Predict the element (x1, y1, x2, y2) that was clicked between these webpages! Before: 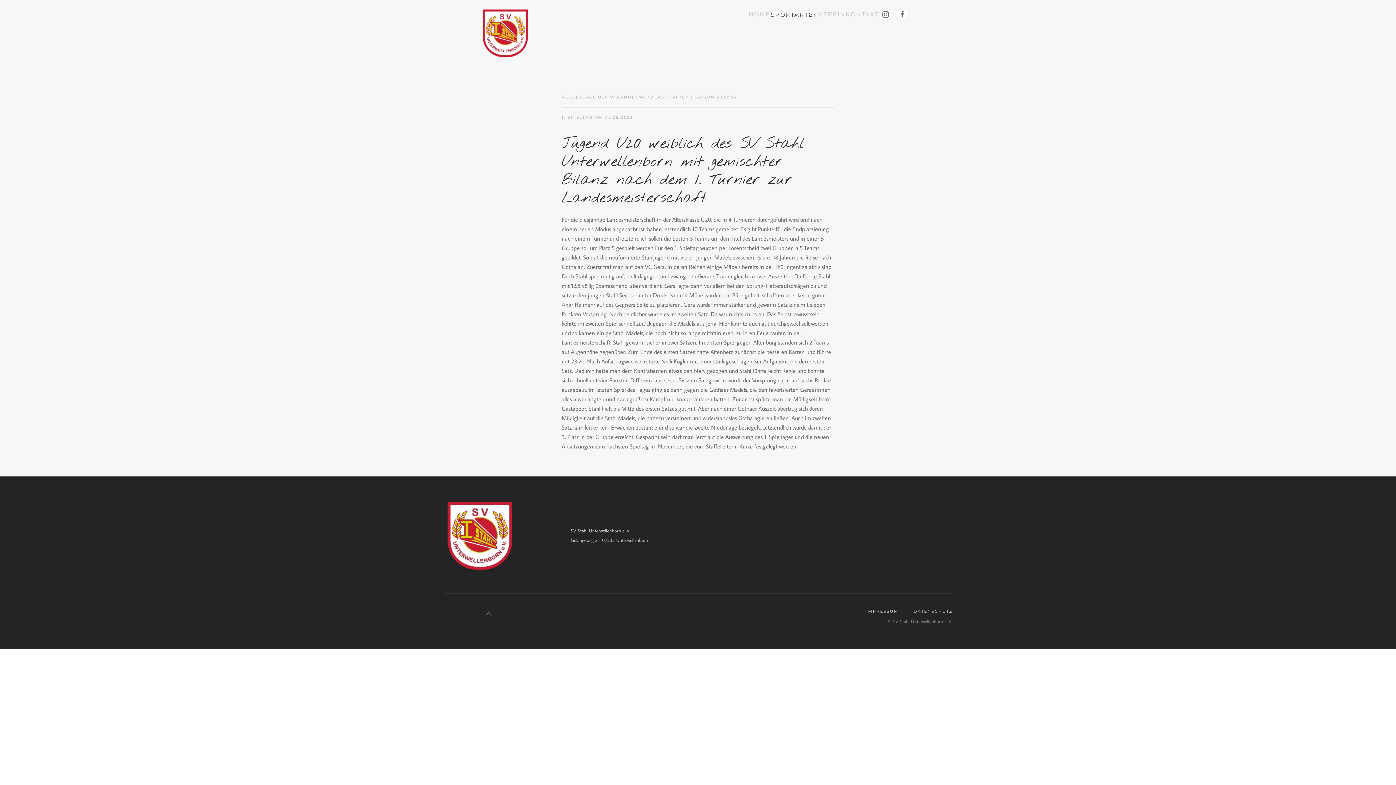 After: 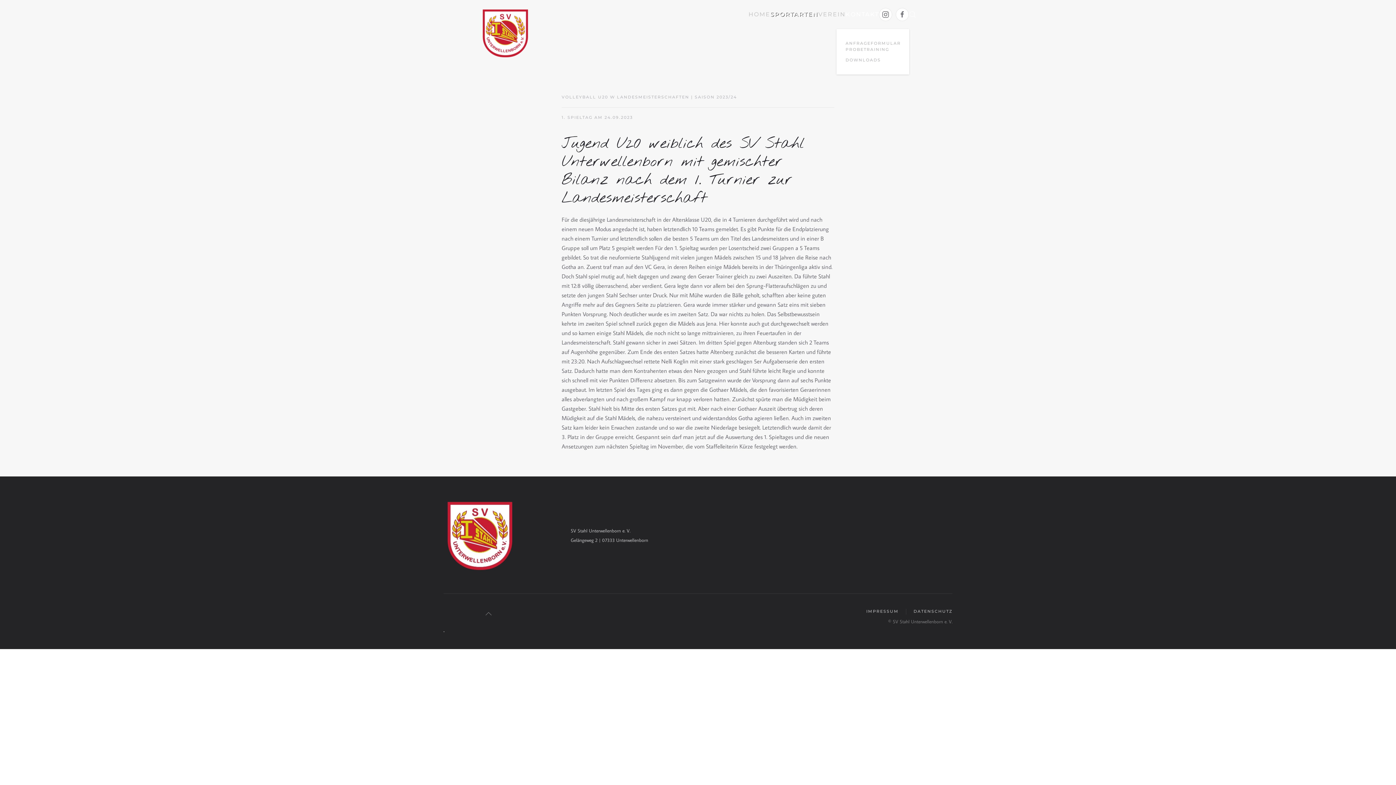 Action: bbox: (845, 0, 879, 29) label: KONTAKT